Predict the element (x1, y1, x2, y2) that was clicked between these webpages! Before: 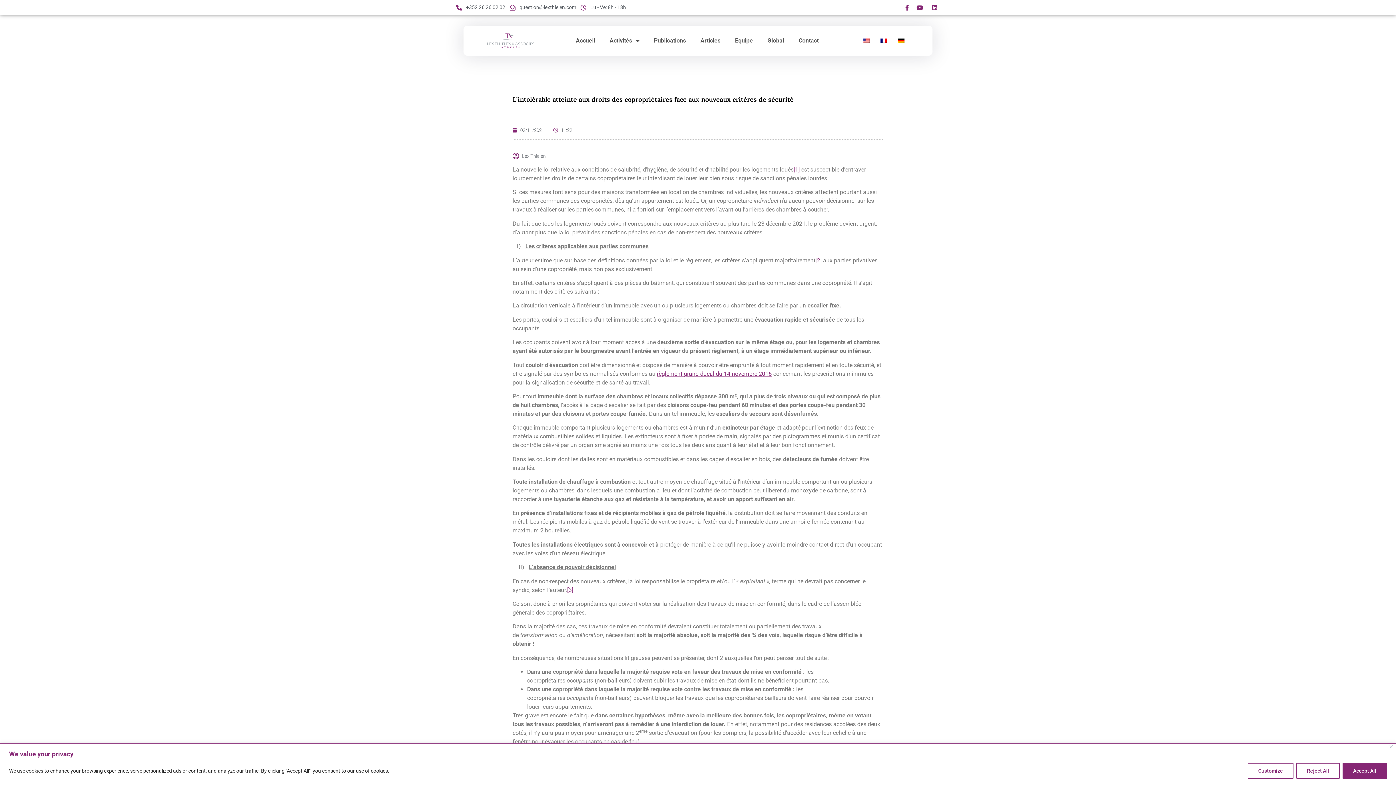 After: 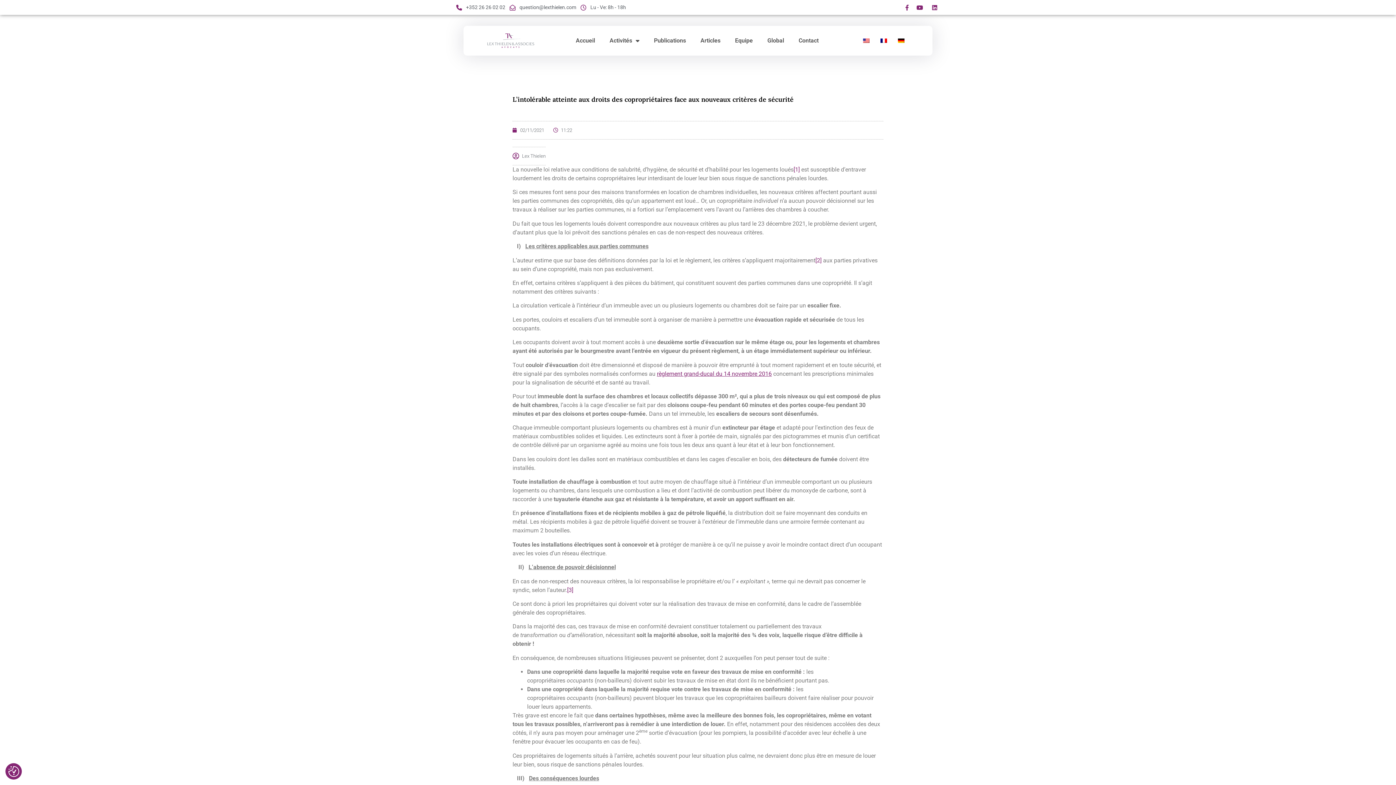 Action: label: Accept All bbox: (1342, 763, 1387, 779)